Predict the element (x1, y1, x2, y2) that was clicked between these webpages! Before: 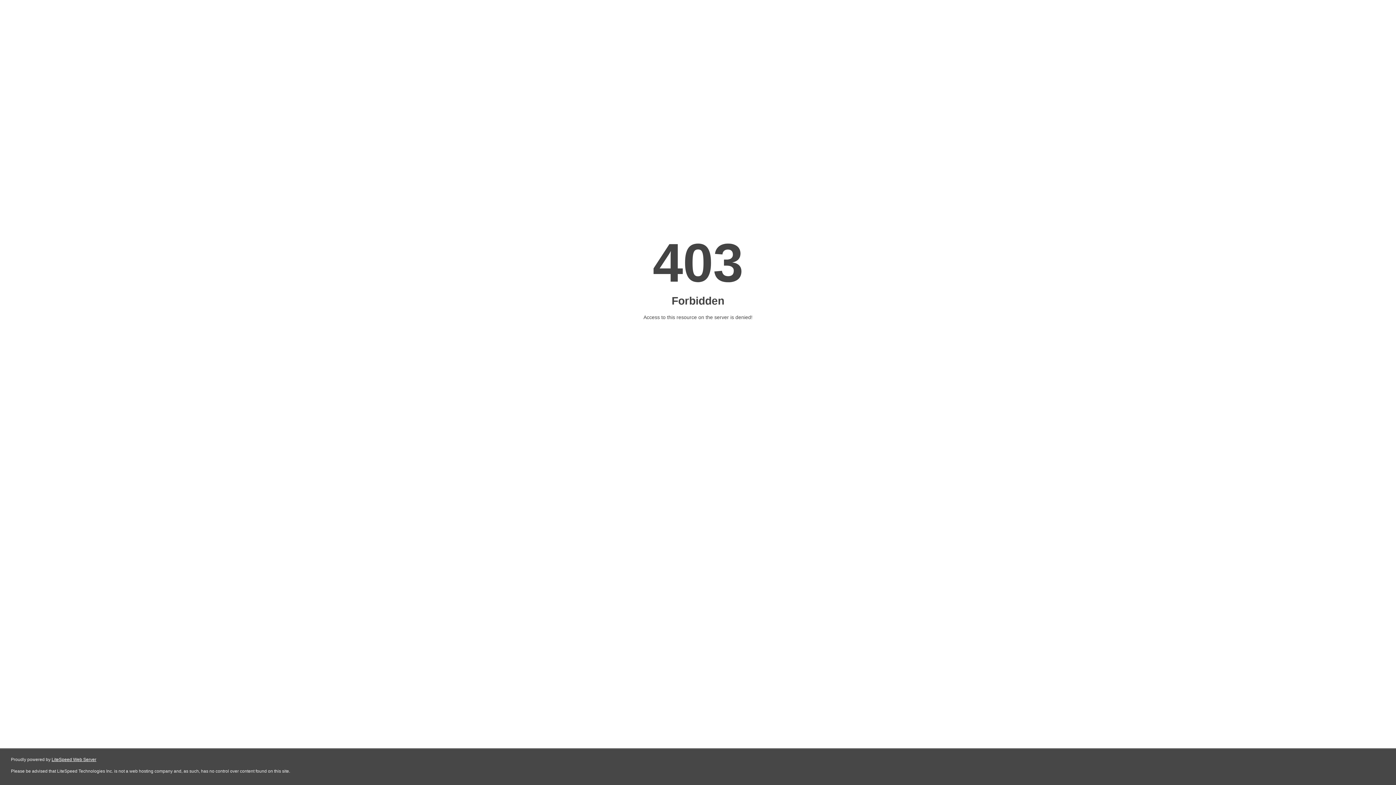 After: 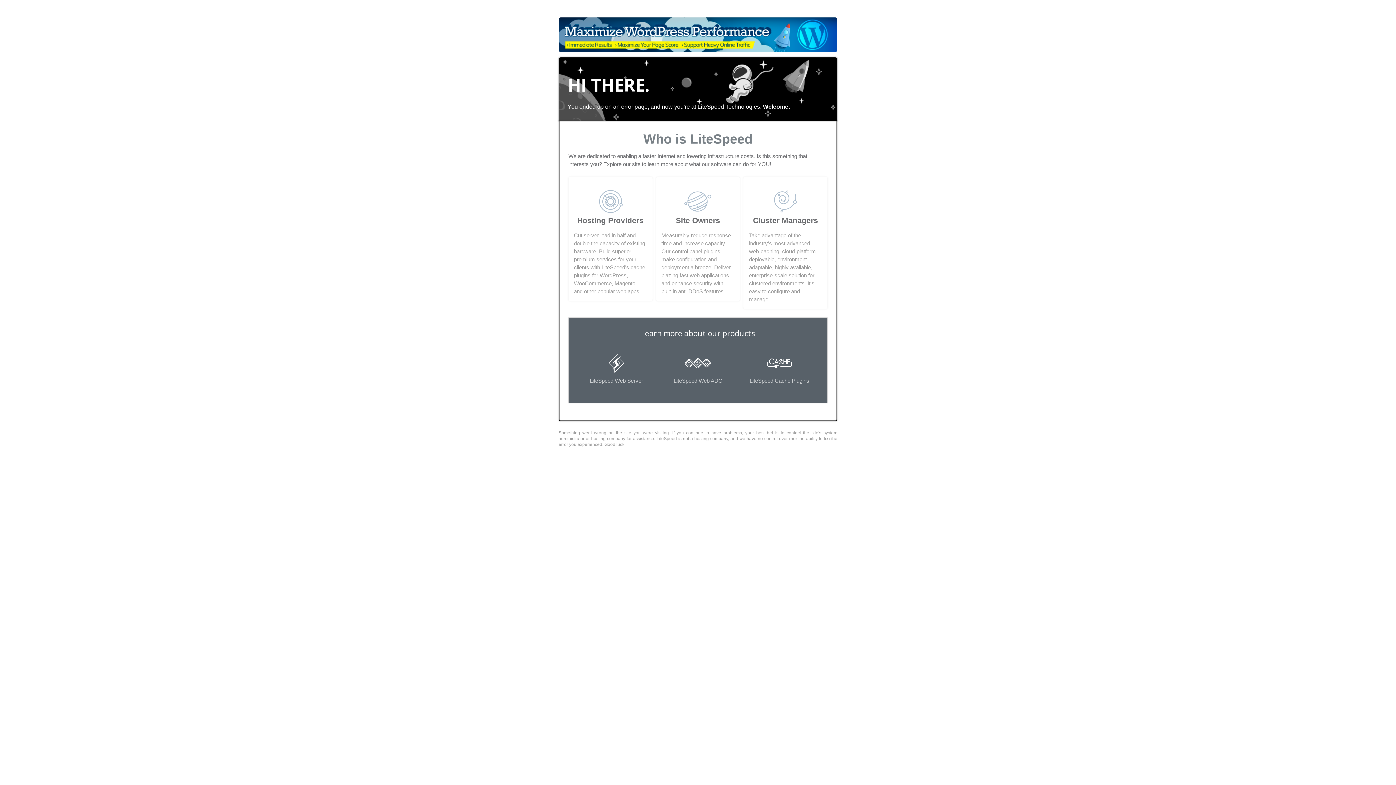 Action: bbox: (51, 757, 96, 762) label: LiteSpeed Web Server